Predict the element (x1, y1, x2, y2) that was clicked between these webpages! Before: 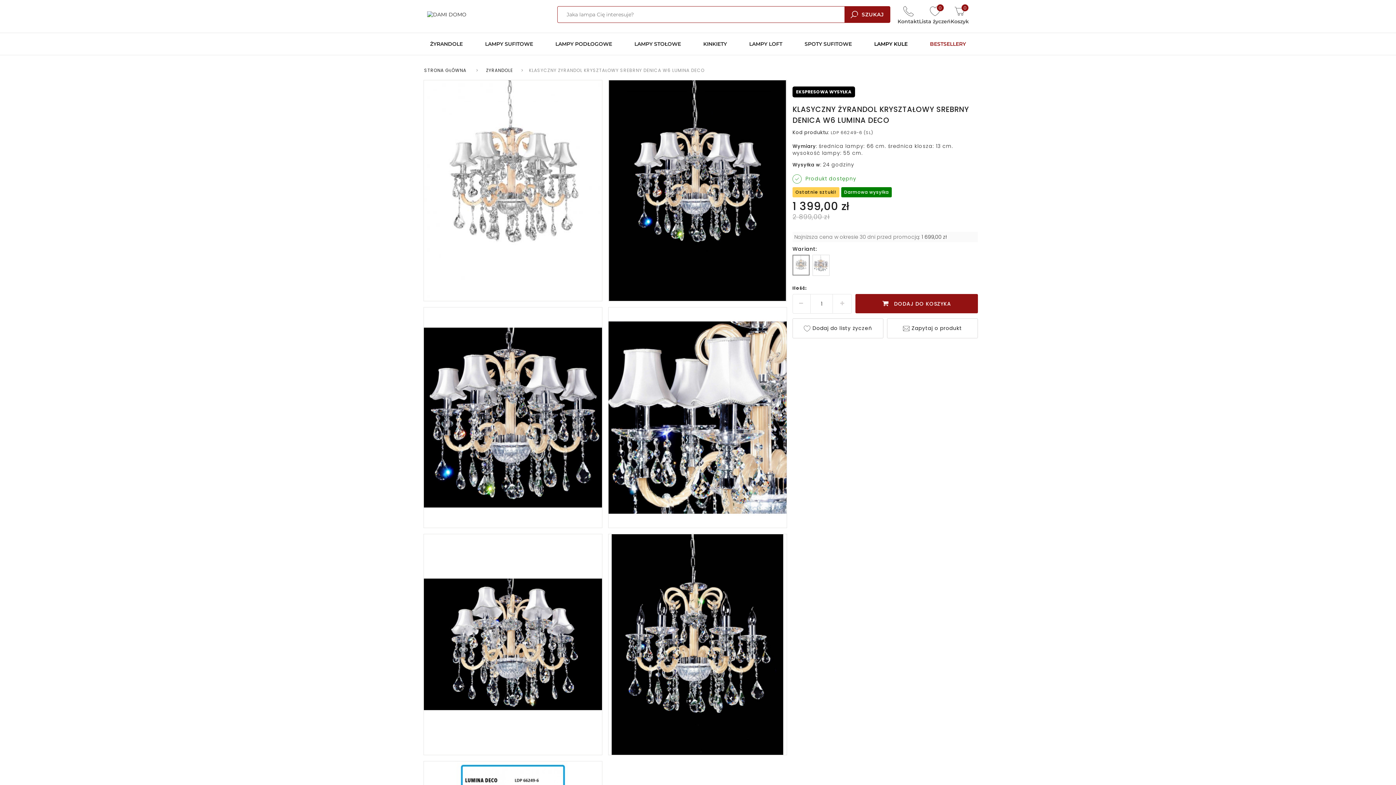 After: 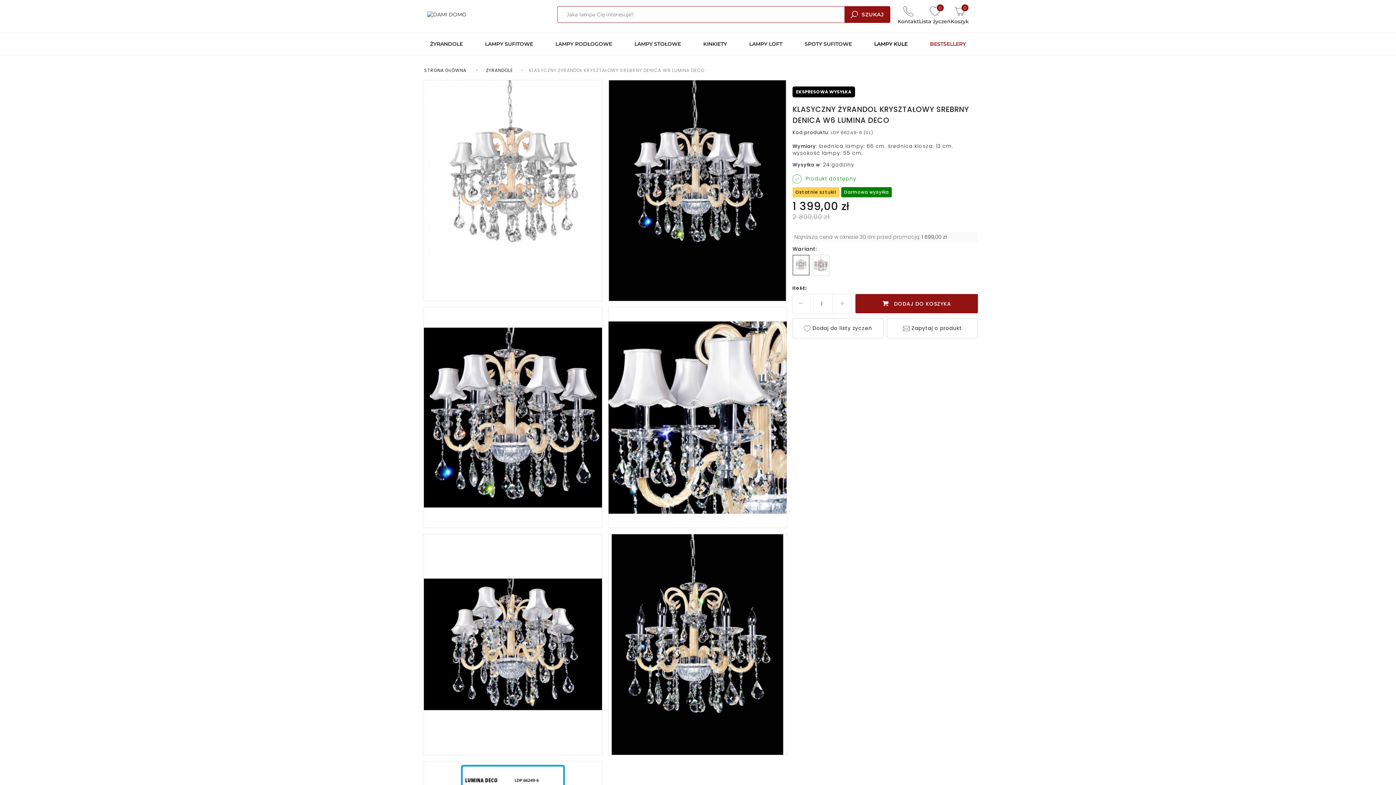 Action: bbox: (420, 307, 605, 528)